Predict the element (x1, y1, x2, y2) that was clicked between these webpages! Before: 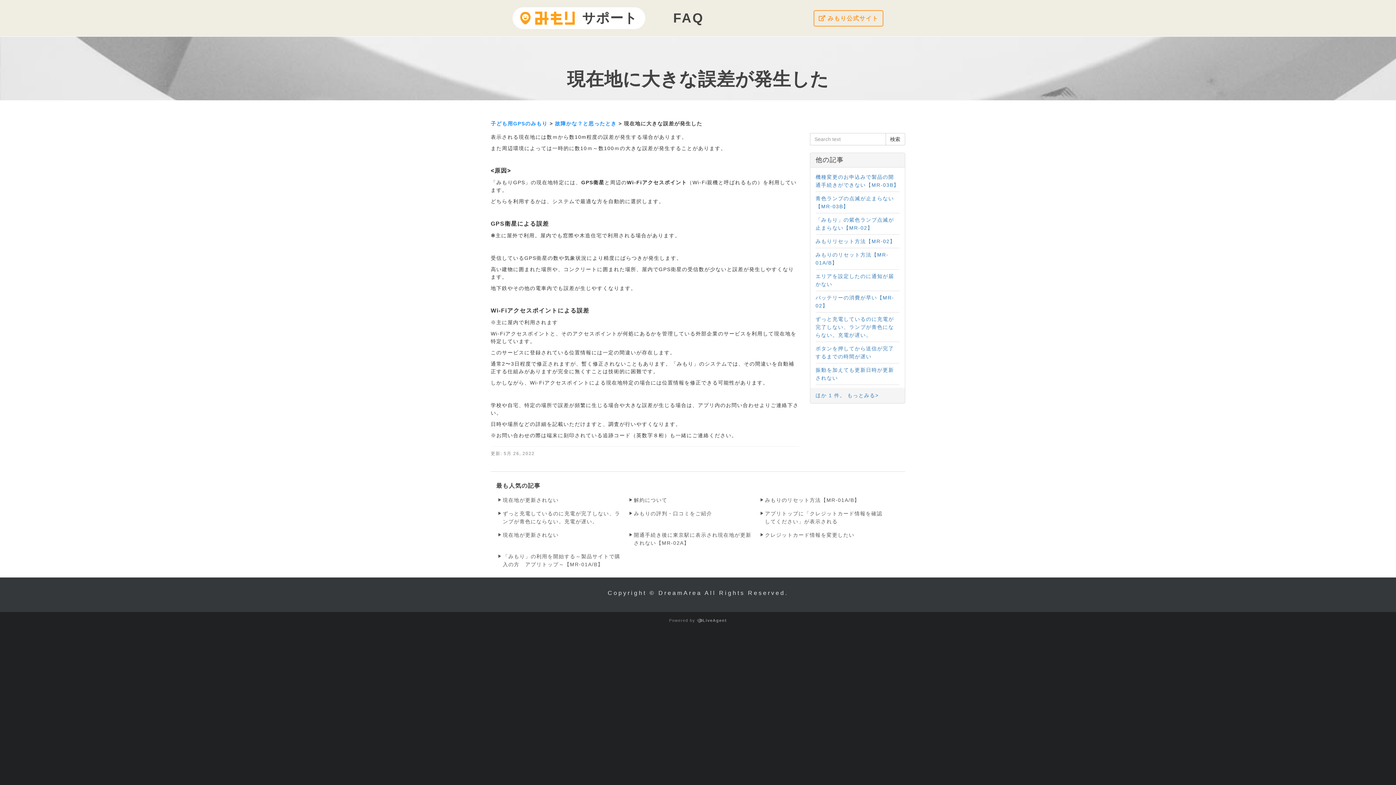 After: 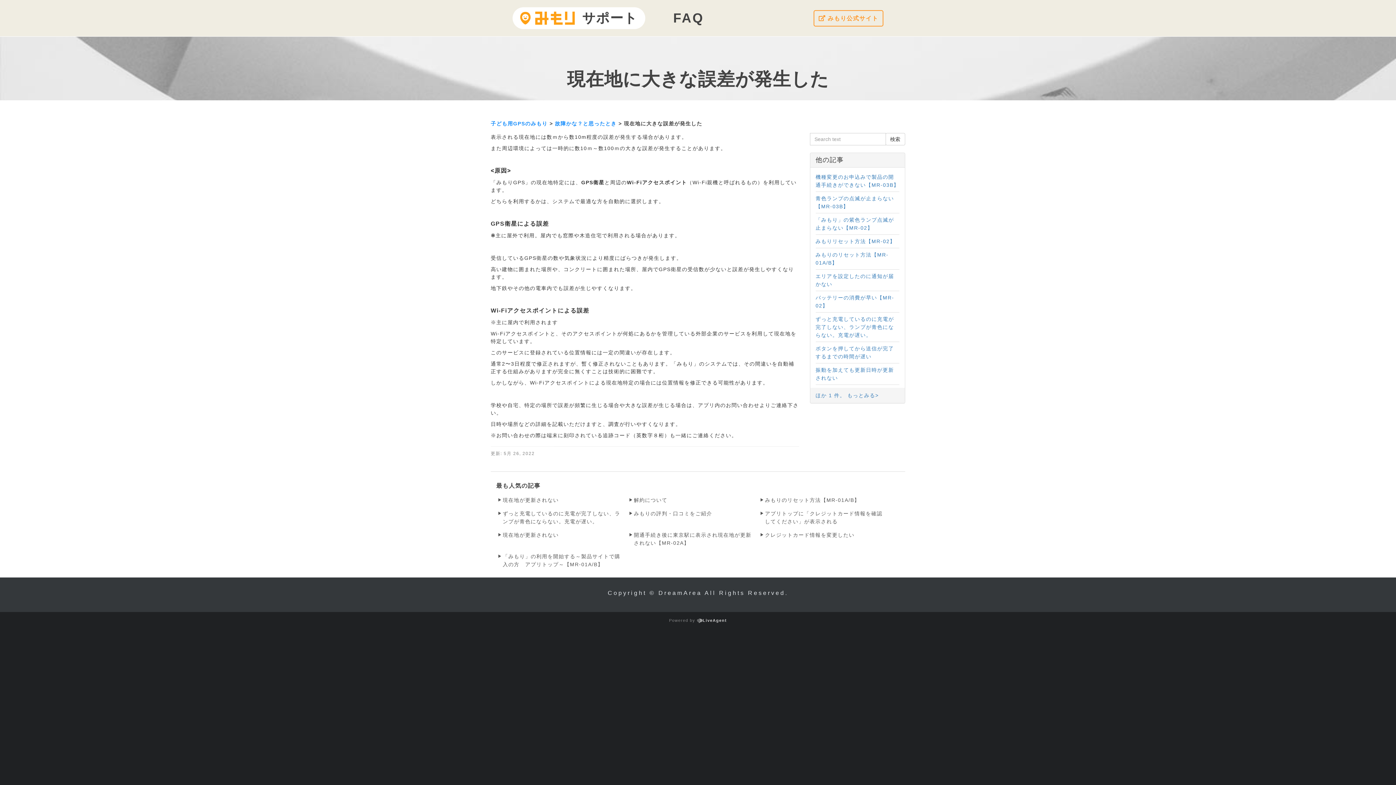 Action: bbox: (697, 618, 727, 623) label: LiveAgent